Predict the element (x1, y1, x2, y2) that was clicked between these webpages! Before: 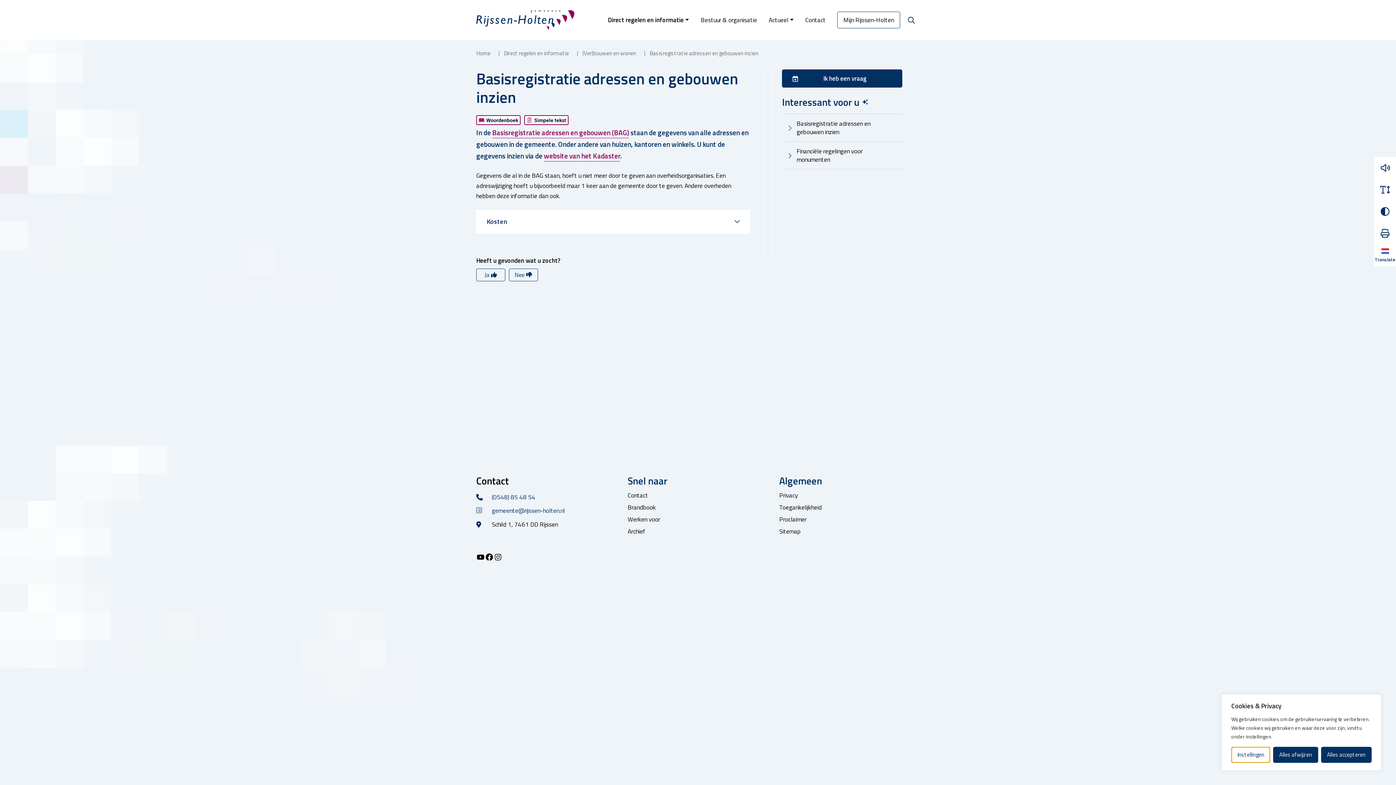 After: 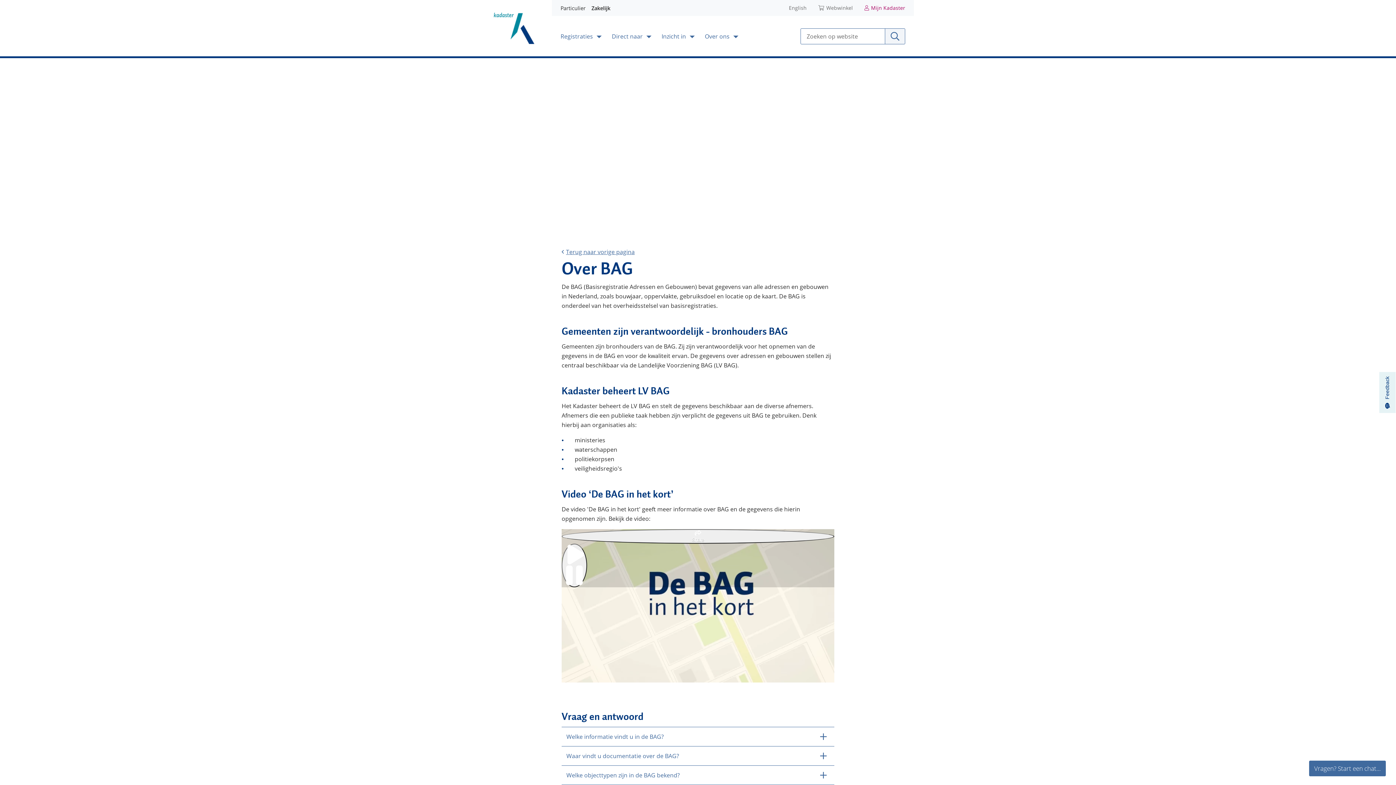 Action: bbox: (544, 150, 620, 161) label: website van het Kadaster